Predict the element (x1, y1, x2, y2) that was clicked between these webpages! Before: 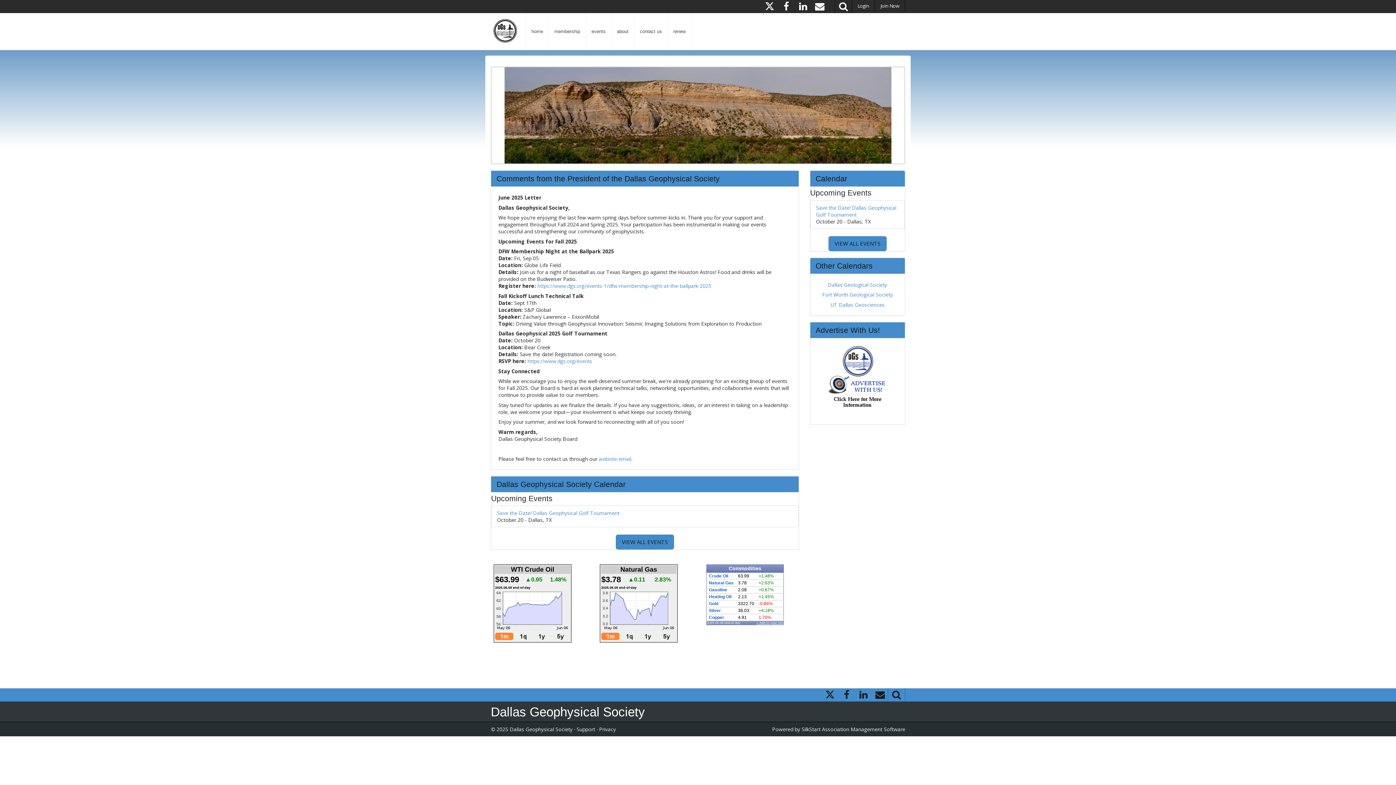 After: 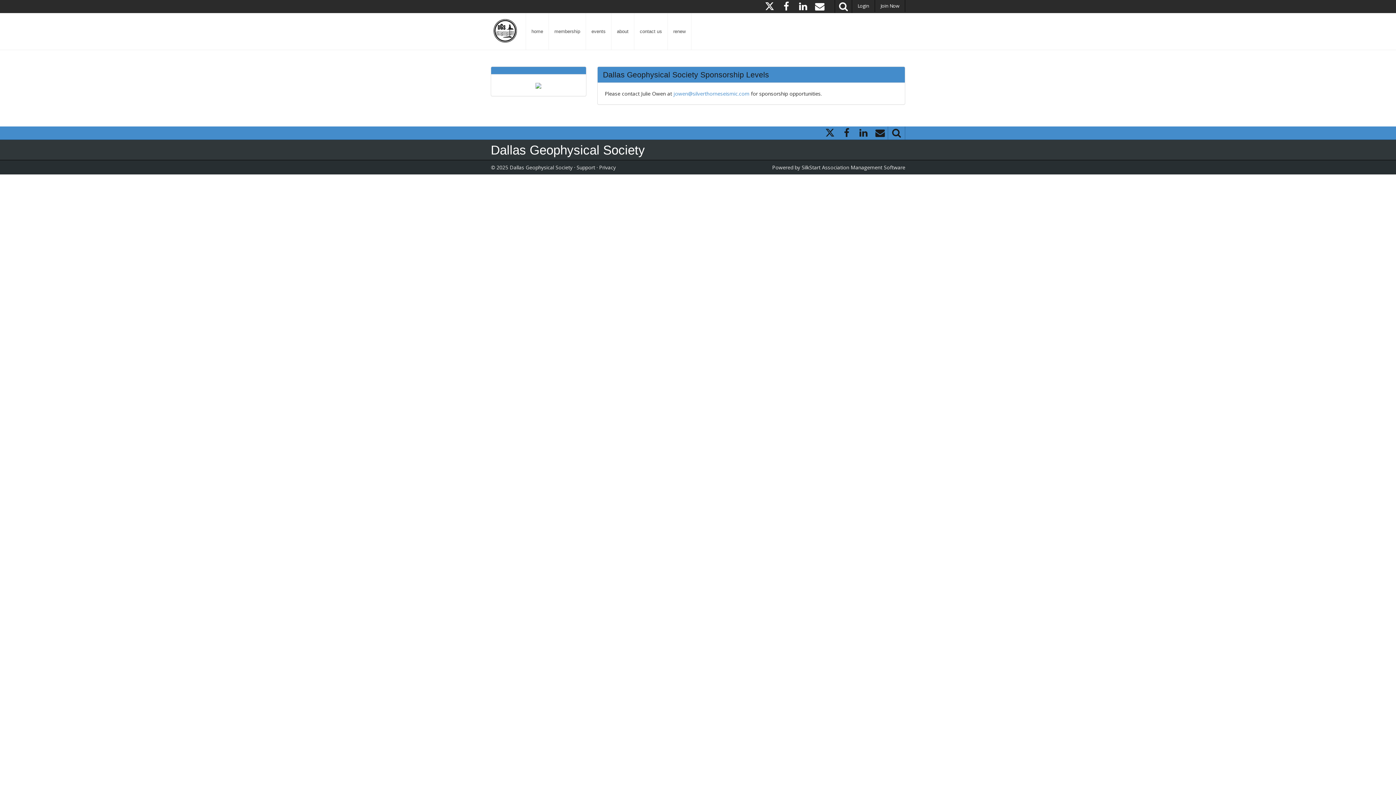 Action: bbox: (817, 345, 897, 407)